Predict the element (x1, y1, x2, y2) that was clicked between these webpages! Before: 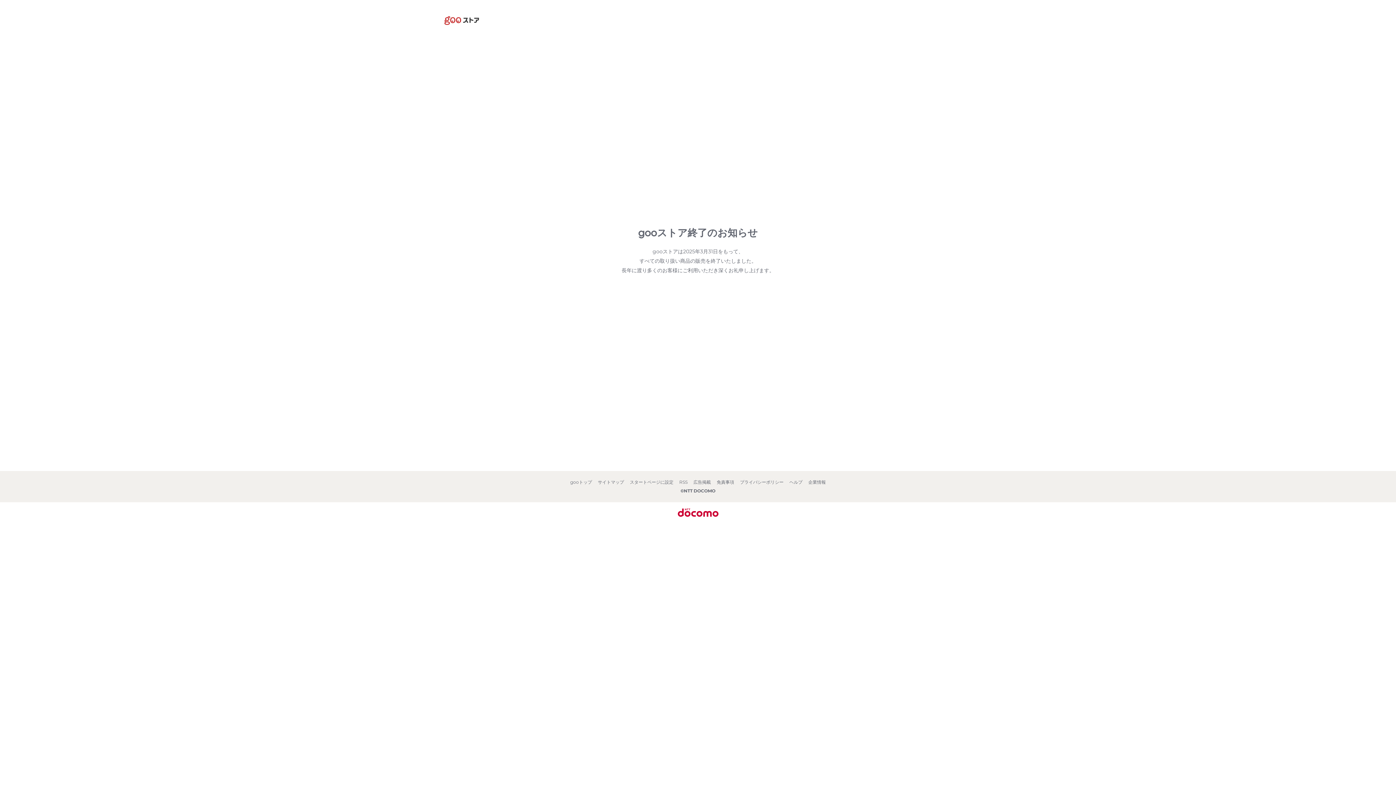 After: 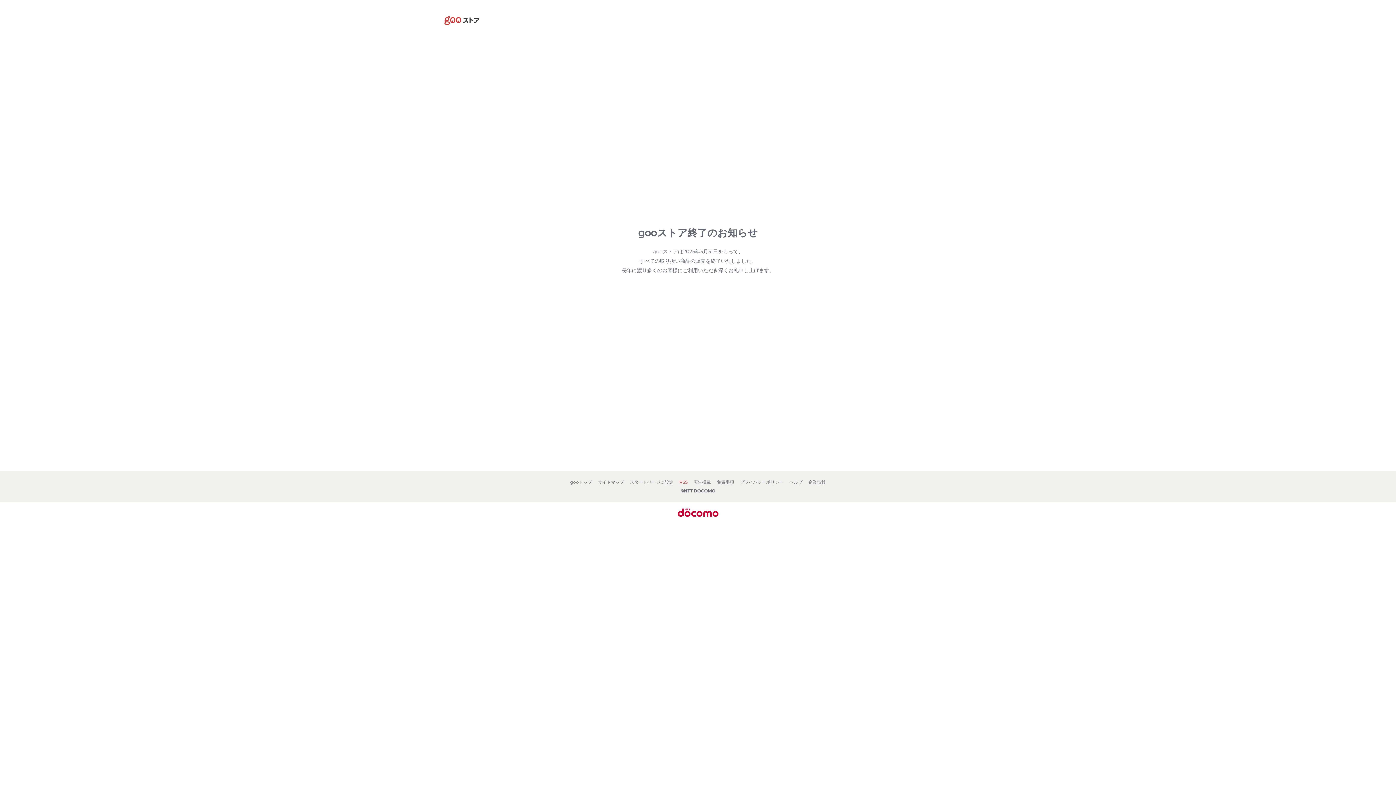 Action: bbox: (676, 477, 690, 487) label: RSS